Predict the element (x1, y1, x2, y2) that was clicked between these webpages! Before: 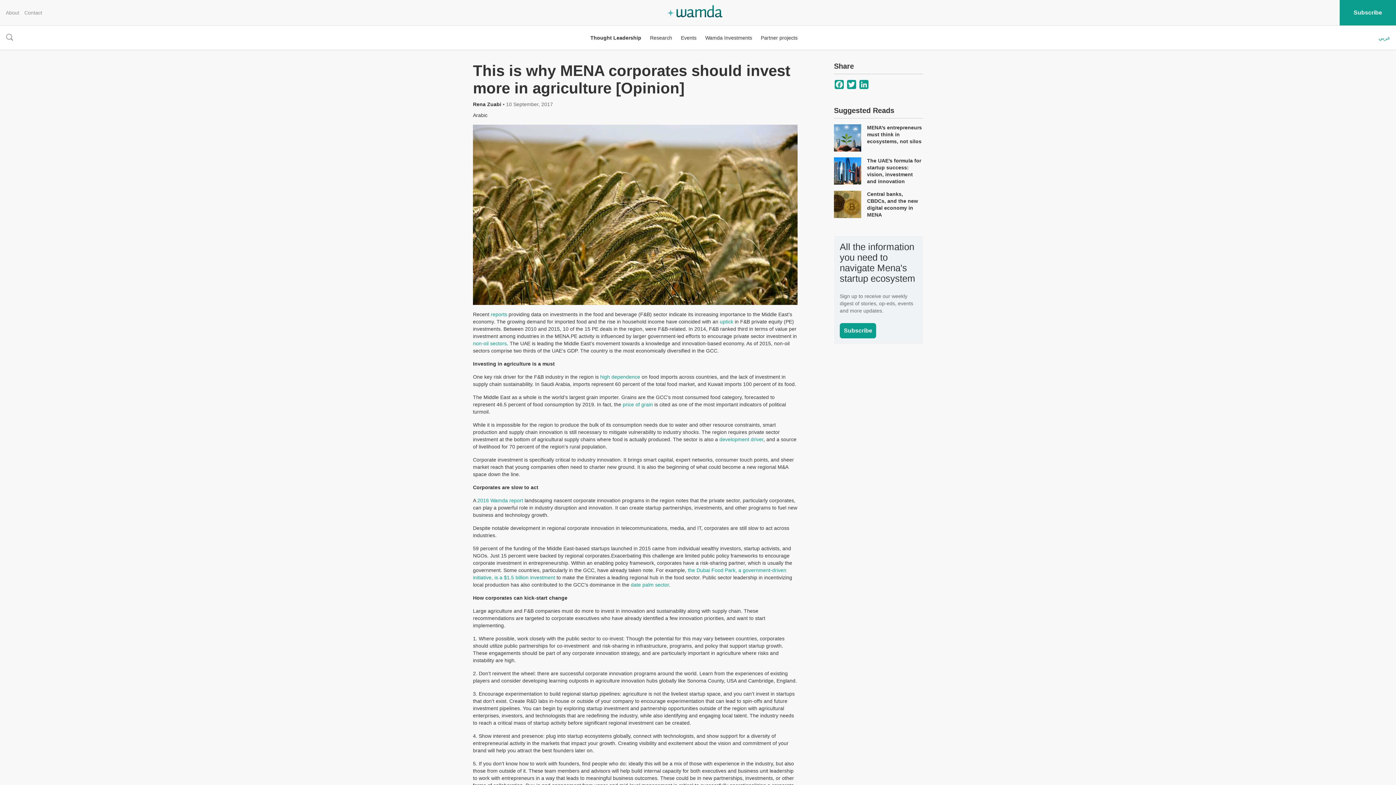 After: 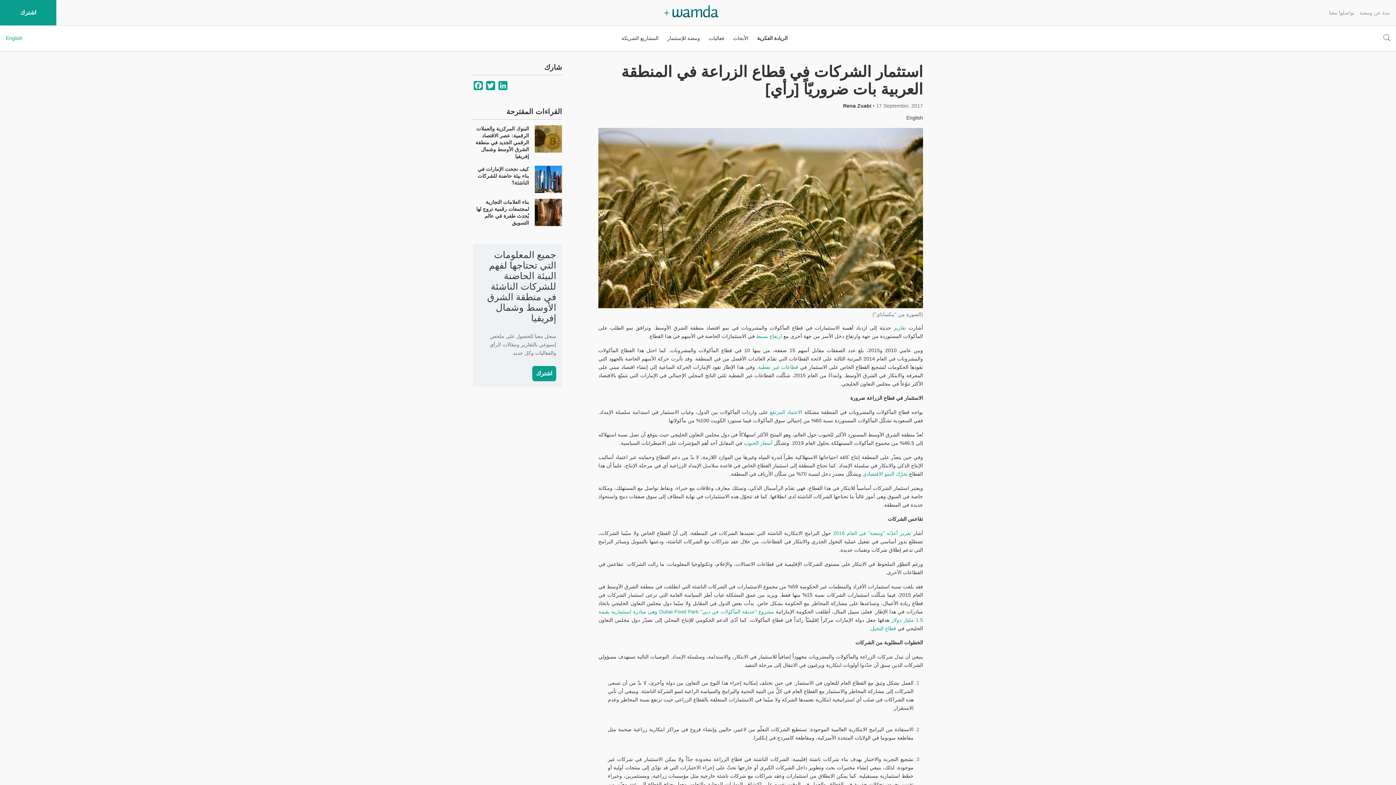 Action: label: Arabic bbox: (473, 112, 487, 118)